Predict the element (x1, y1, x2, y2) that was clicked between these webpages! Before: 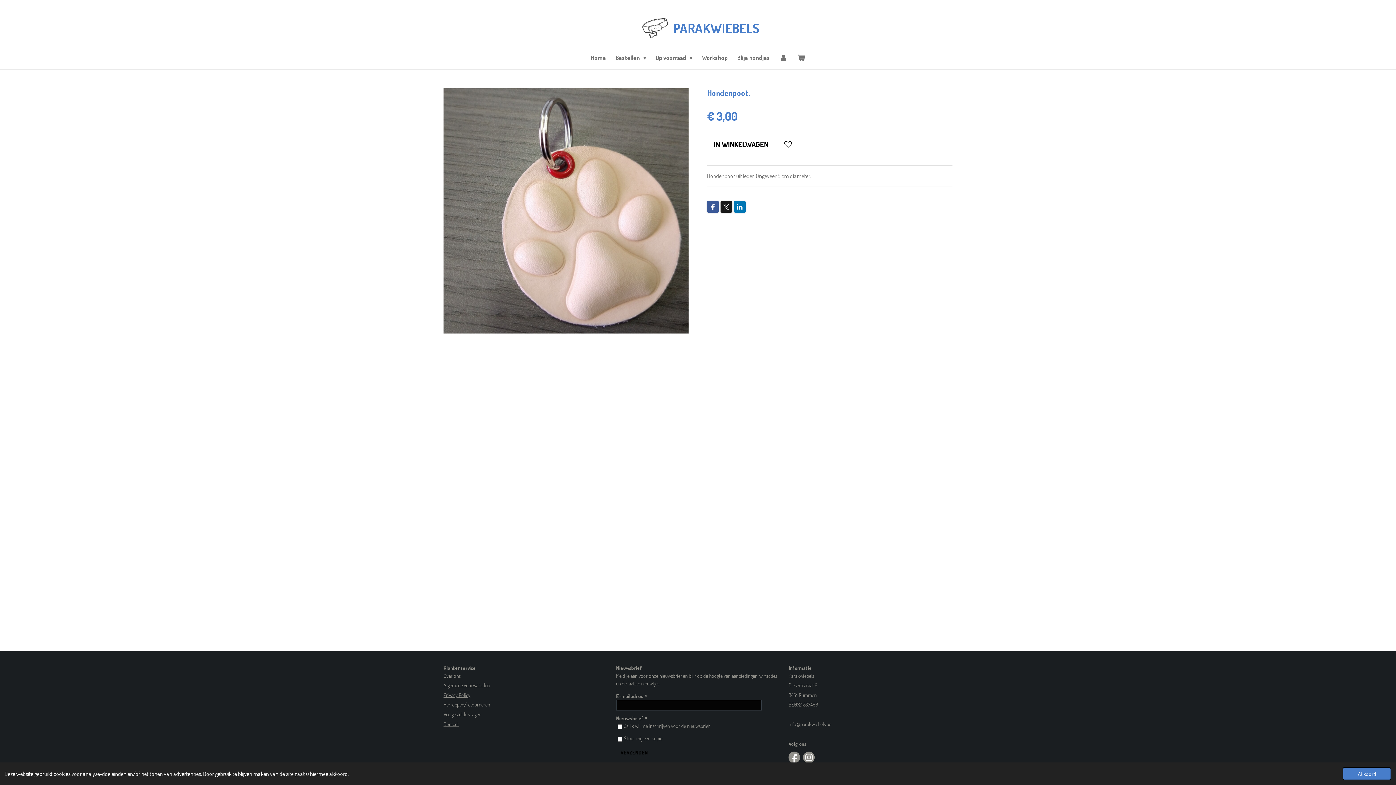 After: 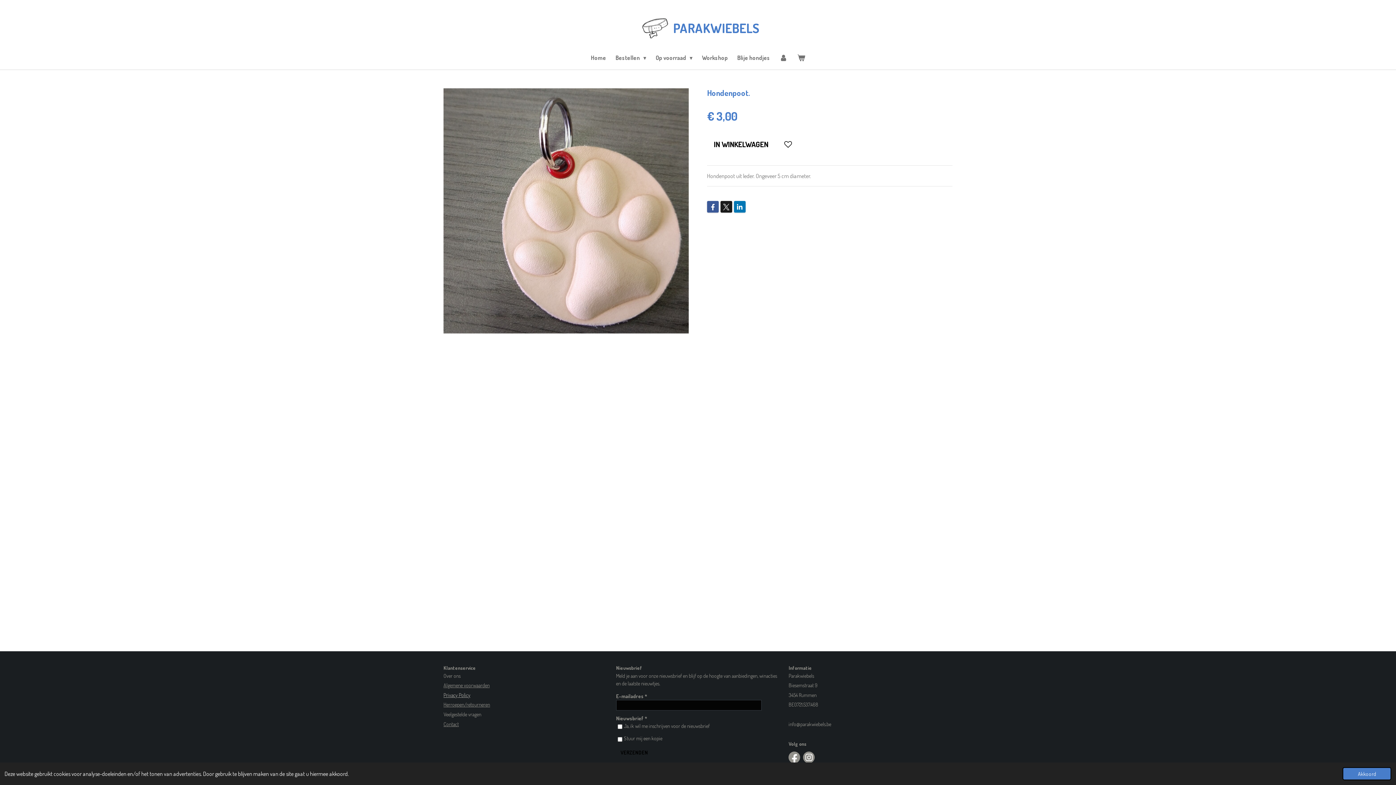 Action: bbox: (443, 692, 470, 698) label: Privacy Policy